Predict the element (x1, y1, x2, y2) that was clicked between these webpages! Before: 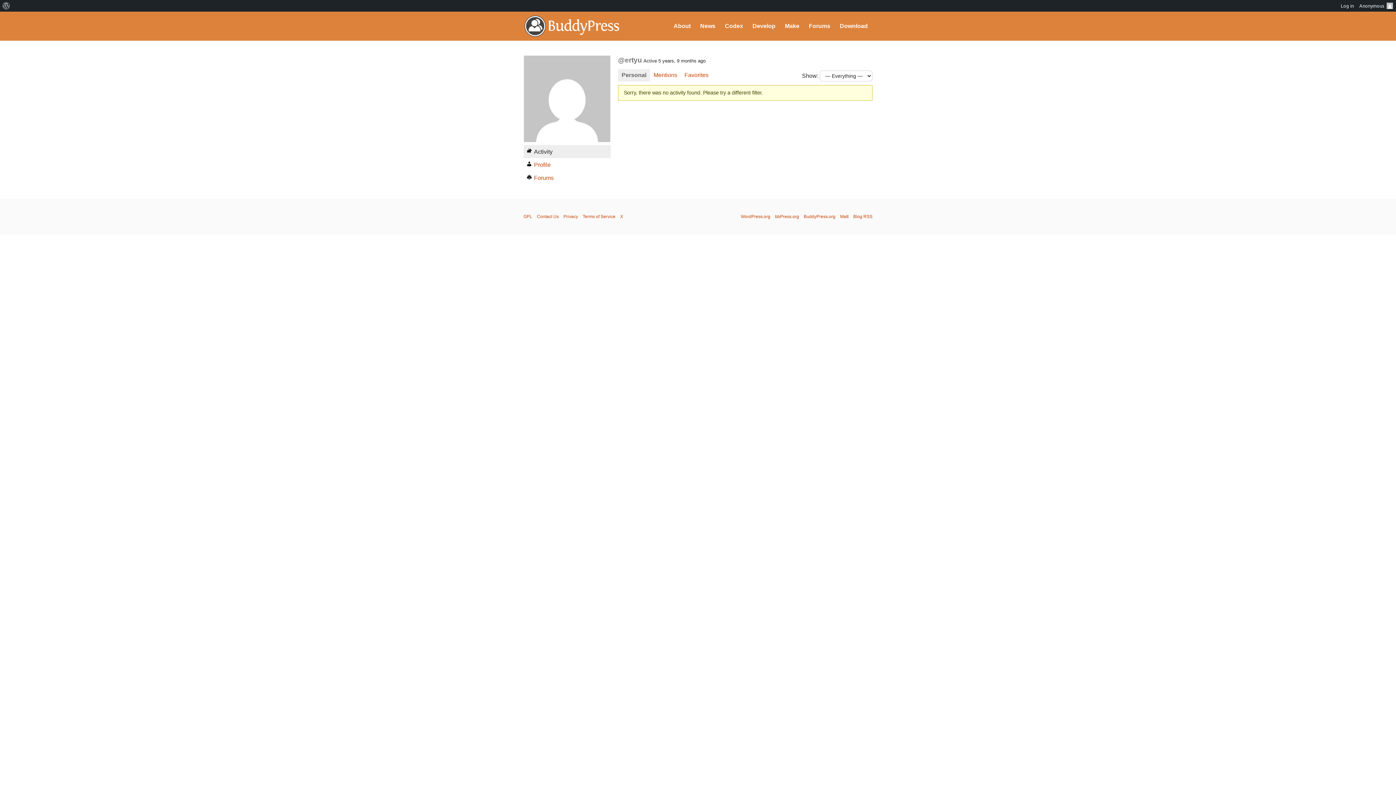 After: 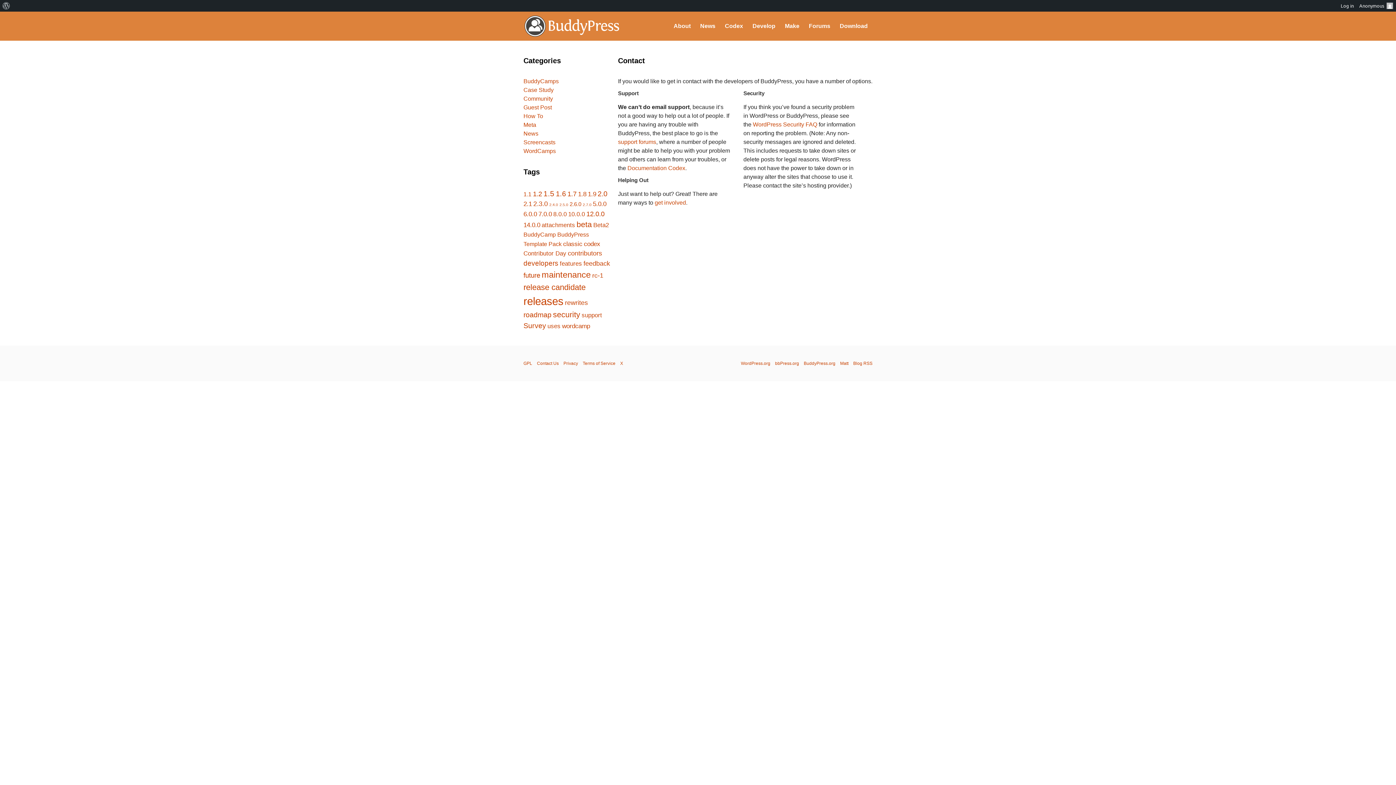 Action: label: Contact Us bbox: (537, 214, 558, 219)